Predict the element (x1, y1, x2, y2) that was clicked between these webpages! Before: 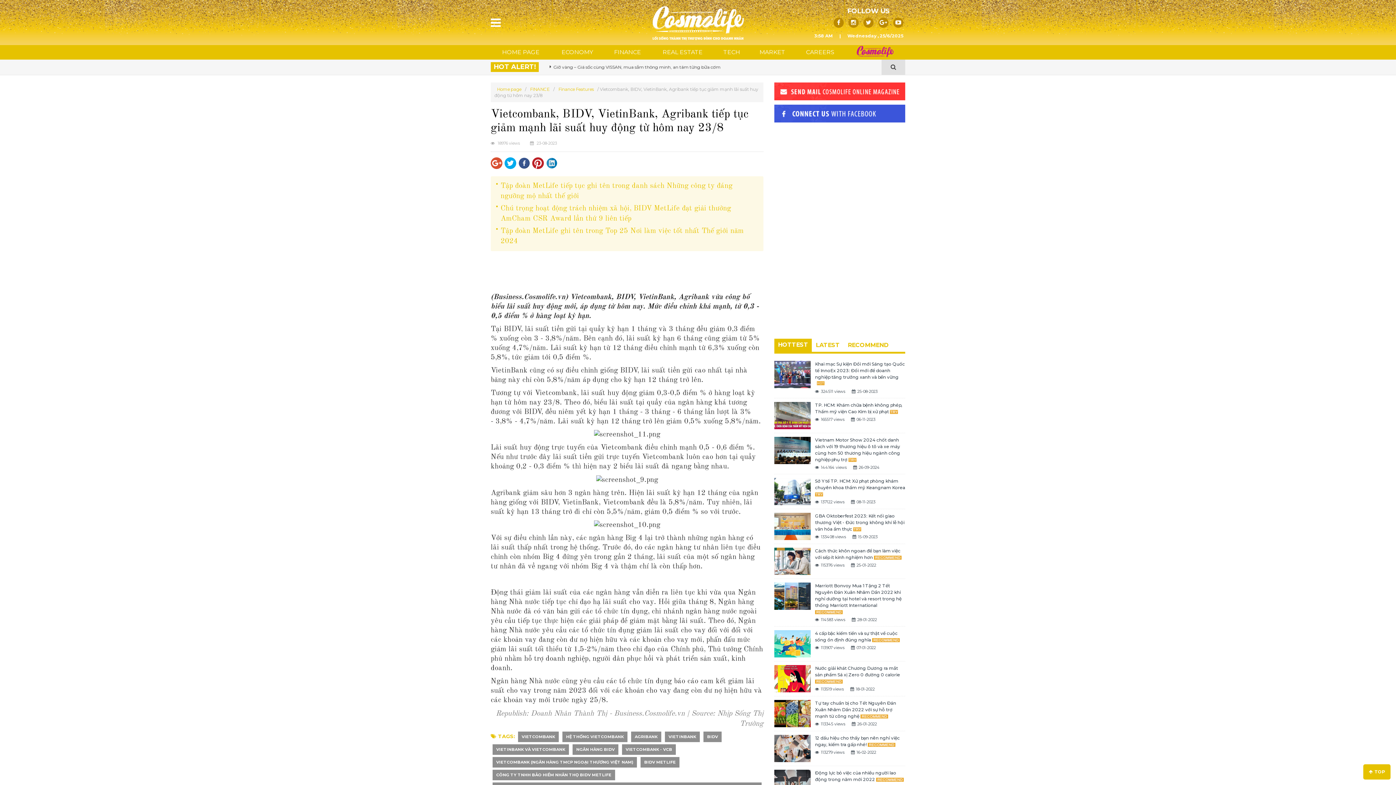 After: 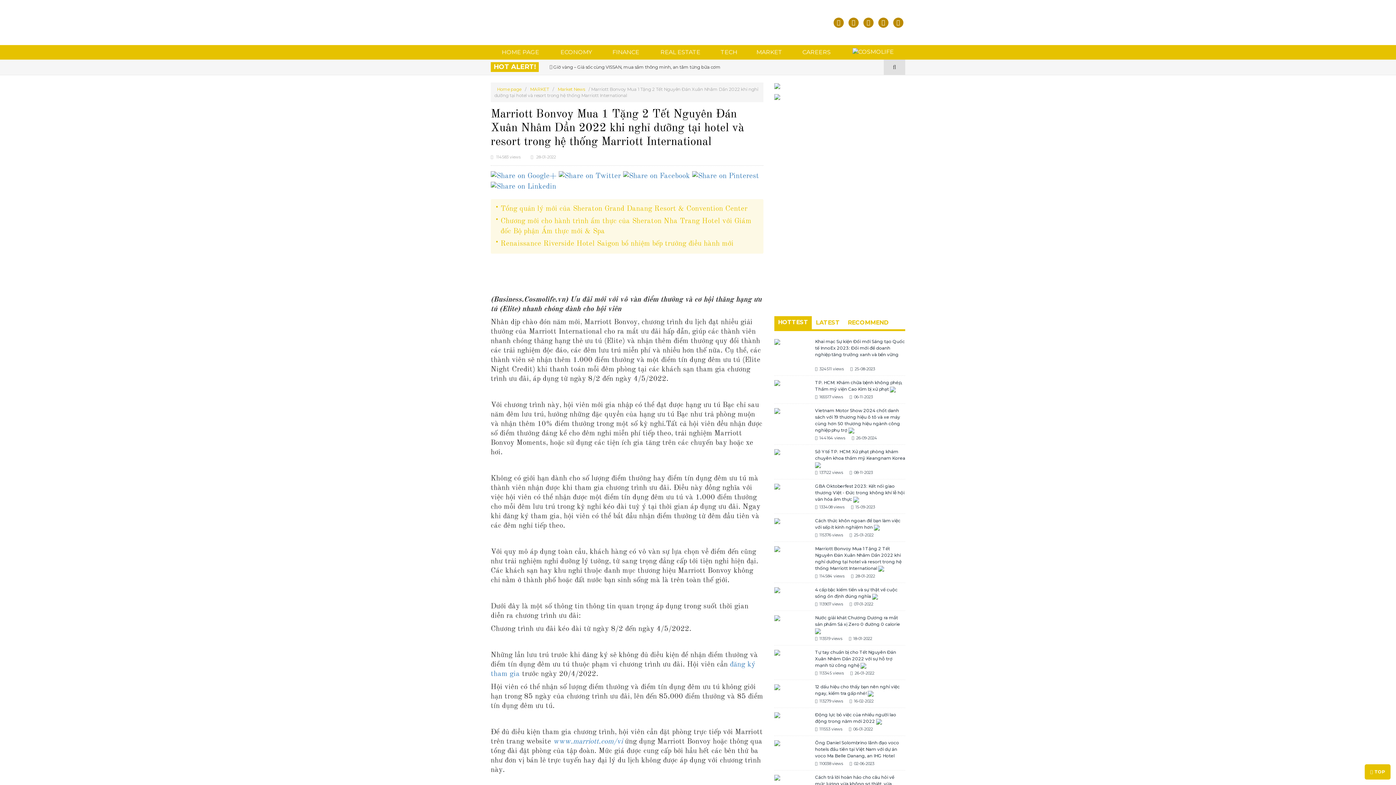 Action: bbox: (815, 583, 901, 614) label: Marriott Bonvoy Mua 1 Tặng 2 Tết Nguyên Đán Xuân Nhâm Dần 2022 khi nghỉ dưỡng tại hotel và resort trong hệ thống Marriott International 